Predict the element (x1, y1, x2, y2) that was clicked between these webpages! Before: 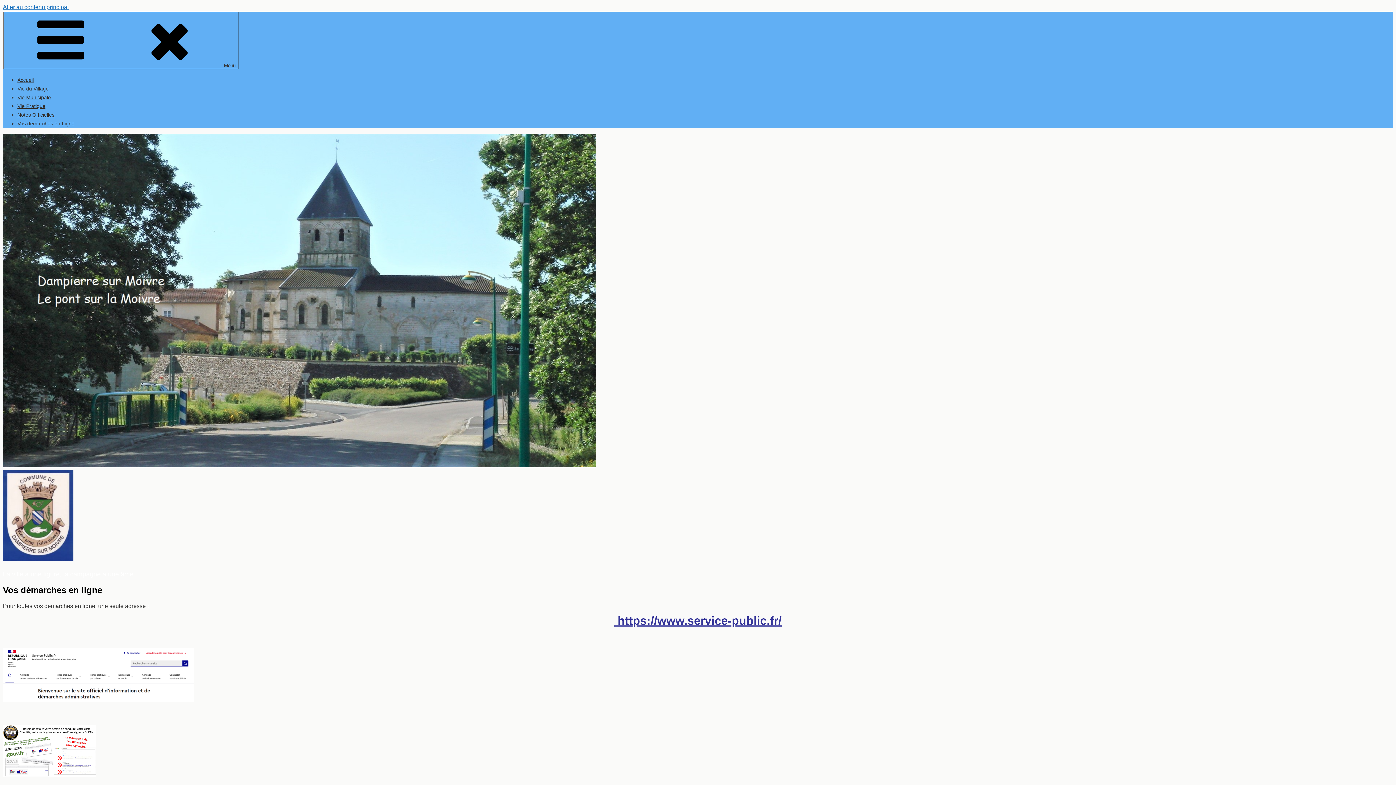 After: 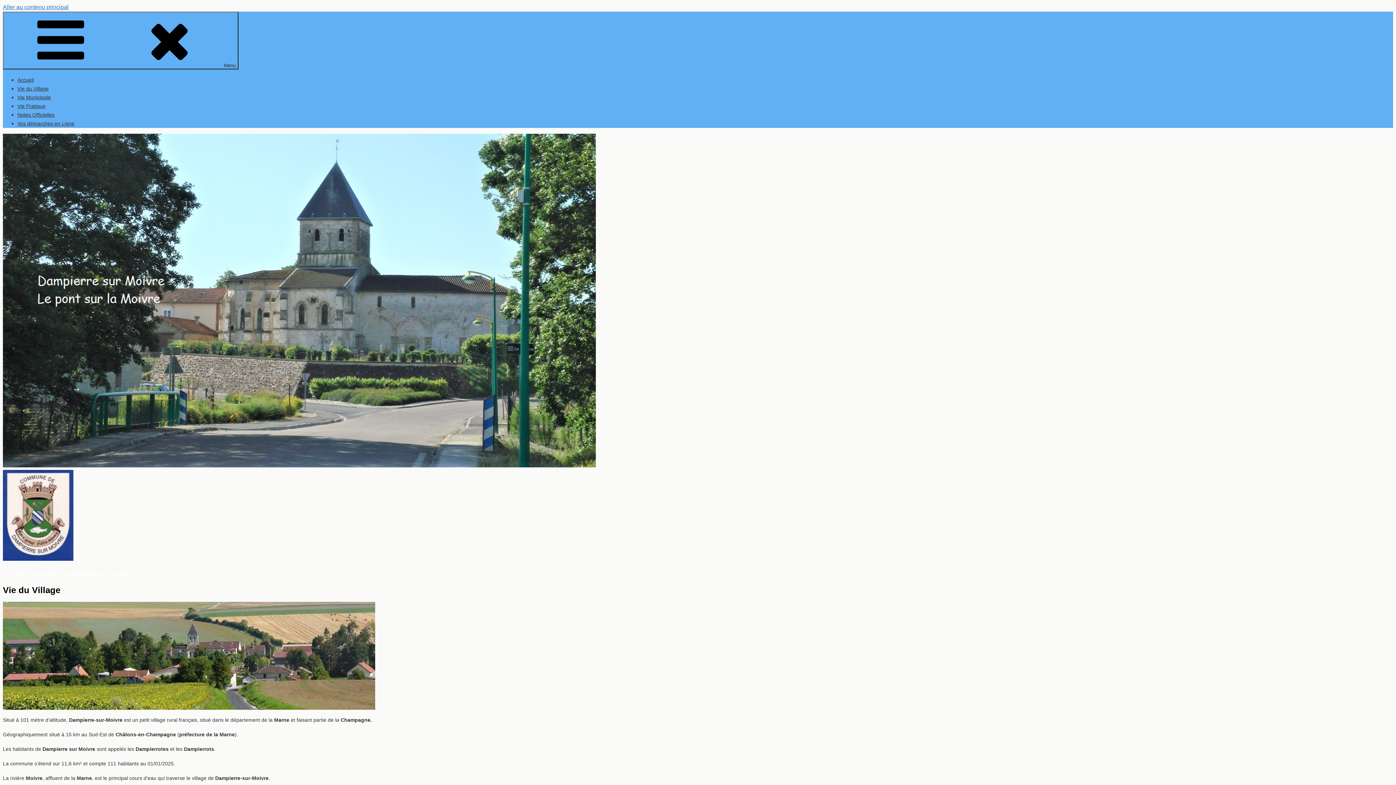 Action: label: Vie du Village bbox: (17, 85, 48, 91)